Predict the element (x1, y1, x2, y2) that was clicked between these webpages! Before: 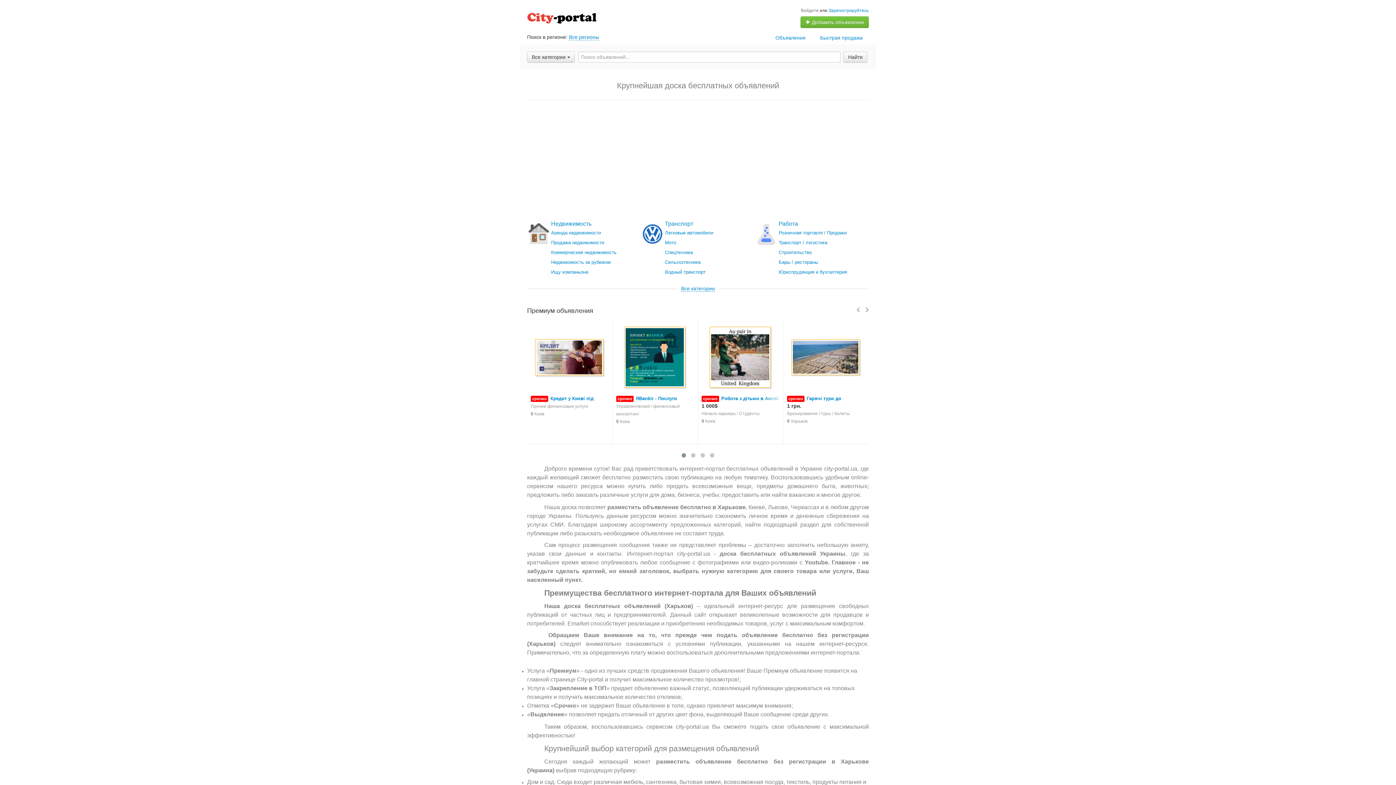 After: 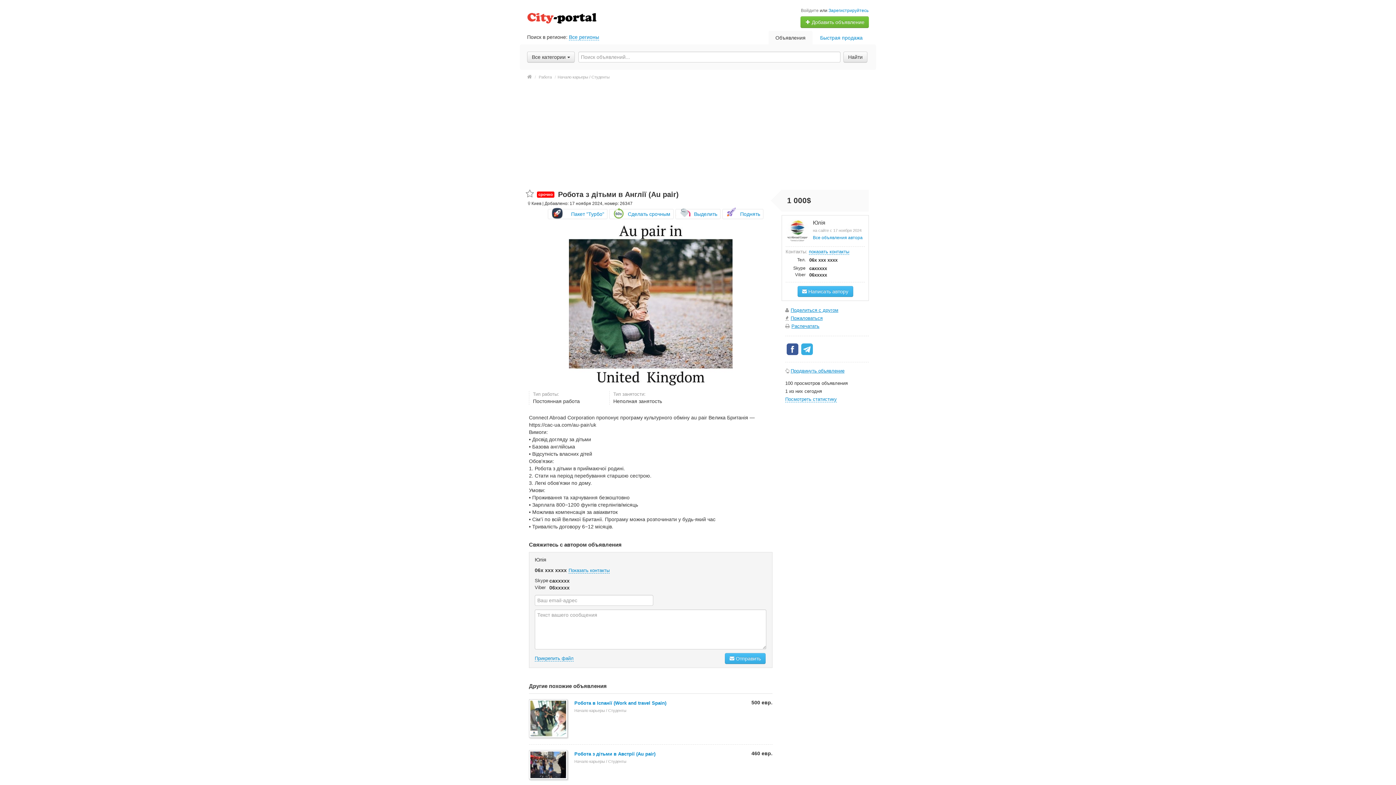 Action: bbox: (709, 327, 772, 389)